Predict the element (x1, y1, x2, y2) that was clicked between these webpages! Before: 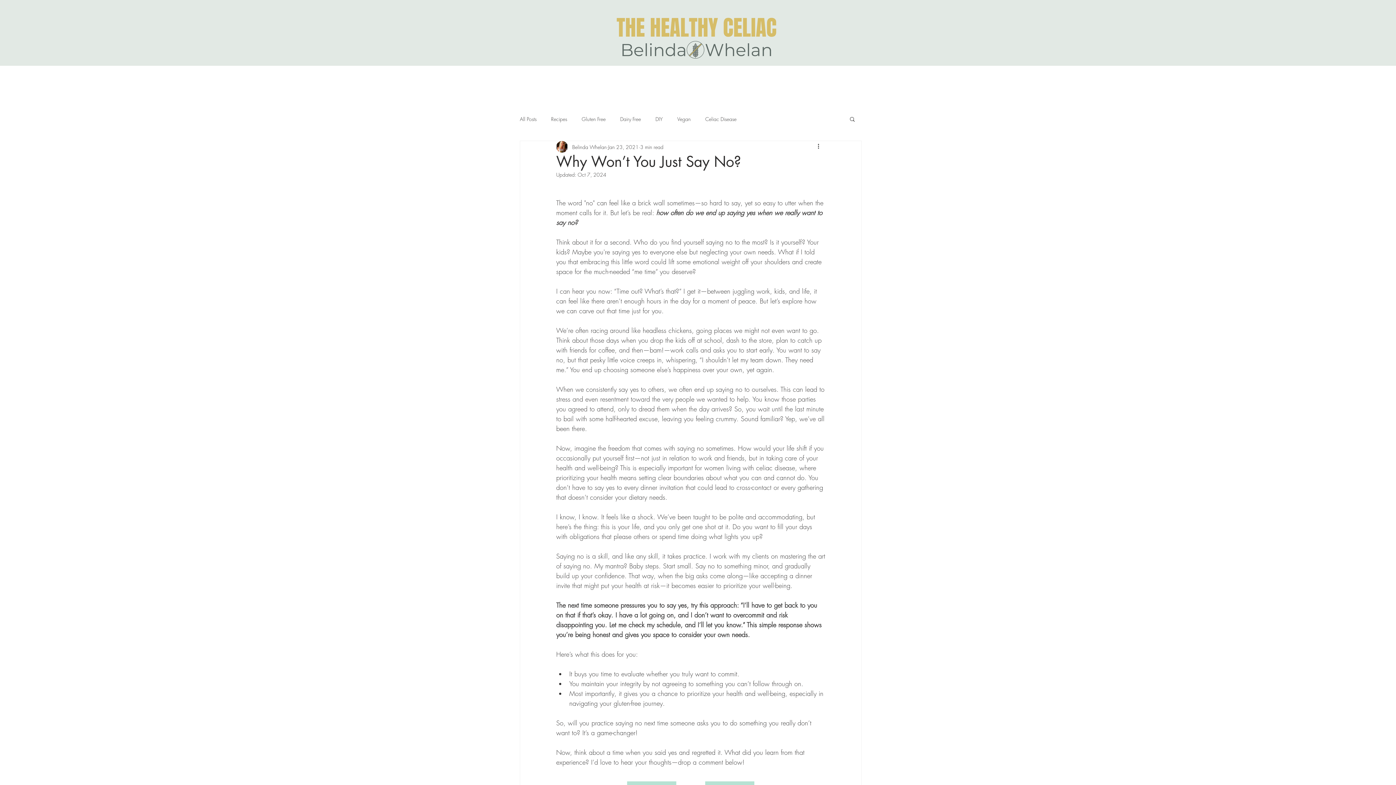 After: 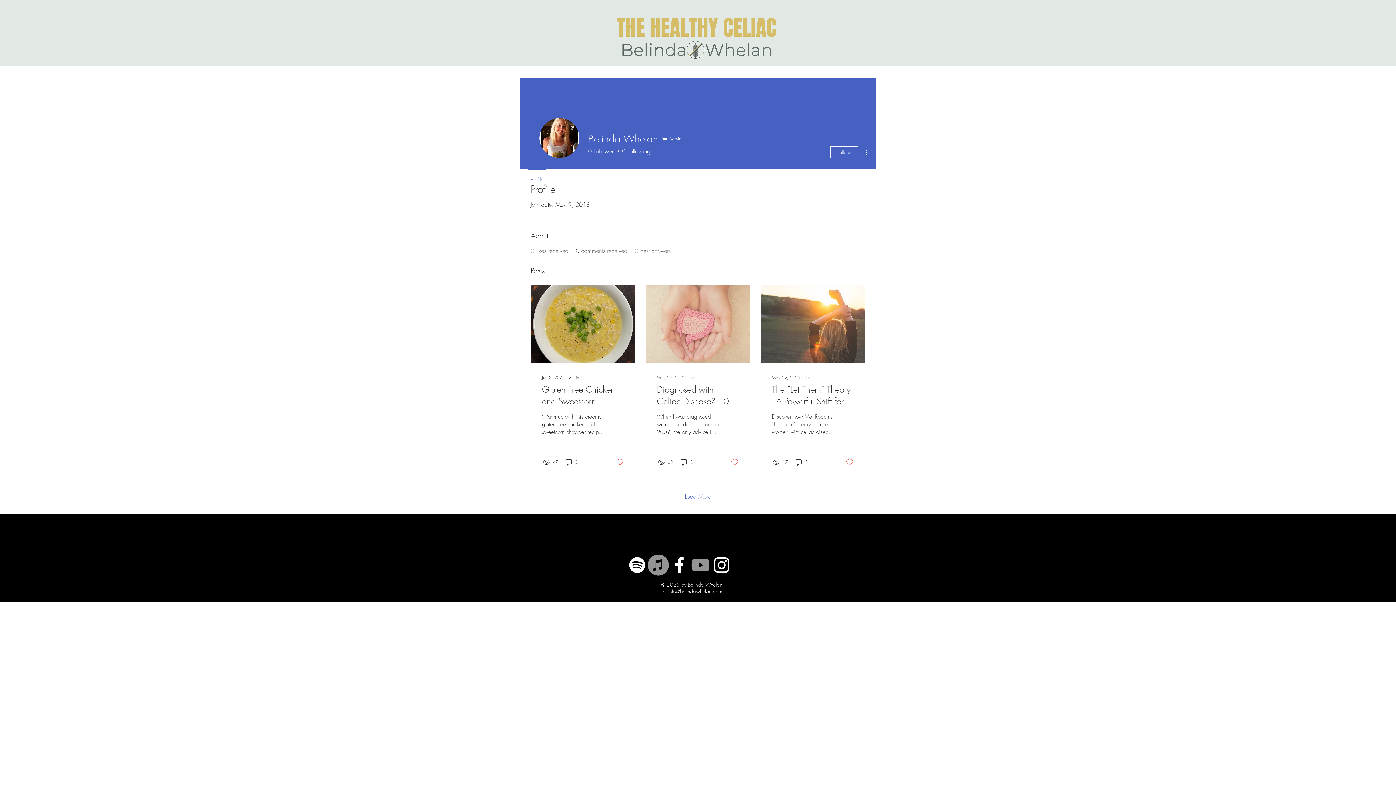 Action: label: Belinda Whelan bbox: (572, 143, 606, 150)